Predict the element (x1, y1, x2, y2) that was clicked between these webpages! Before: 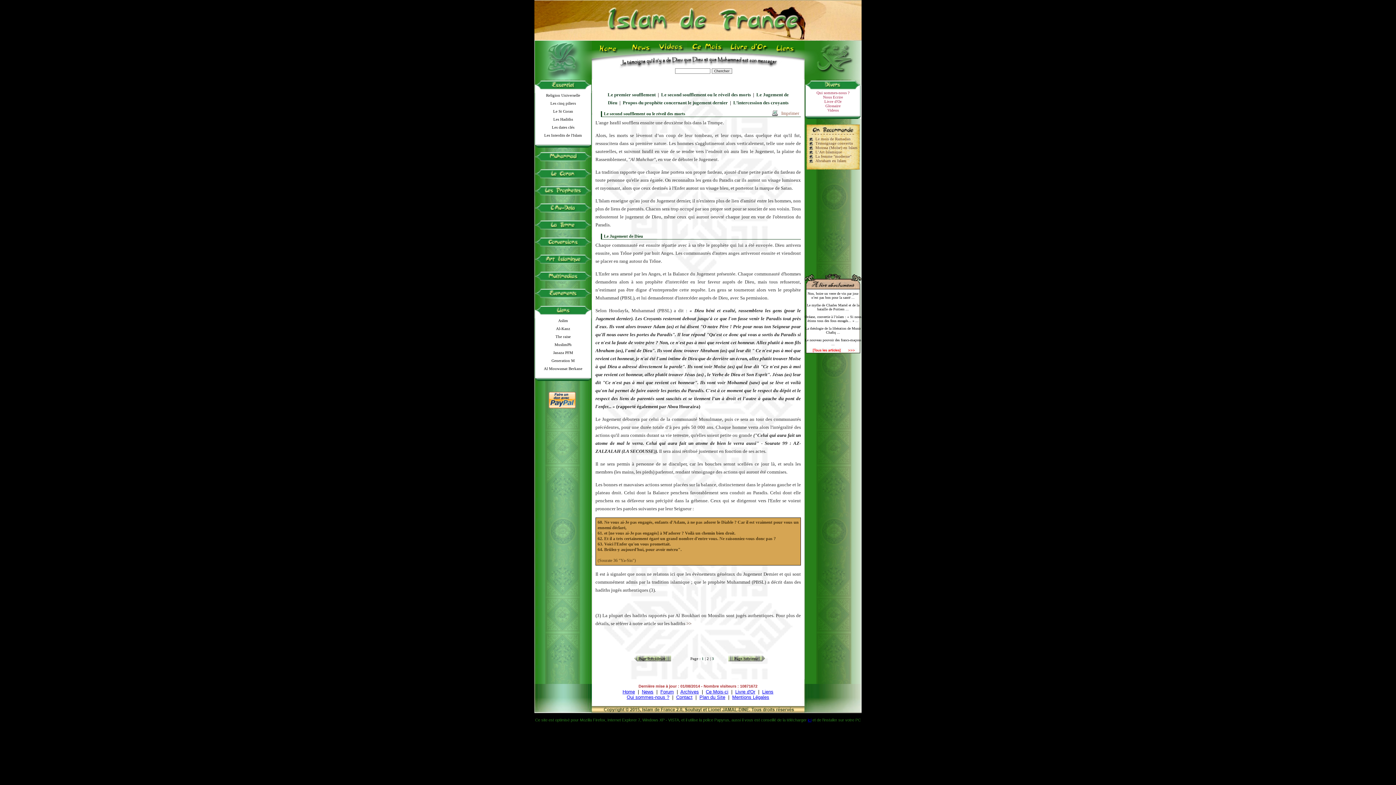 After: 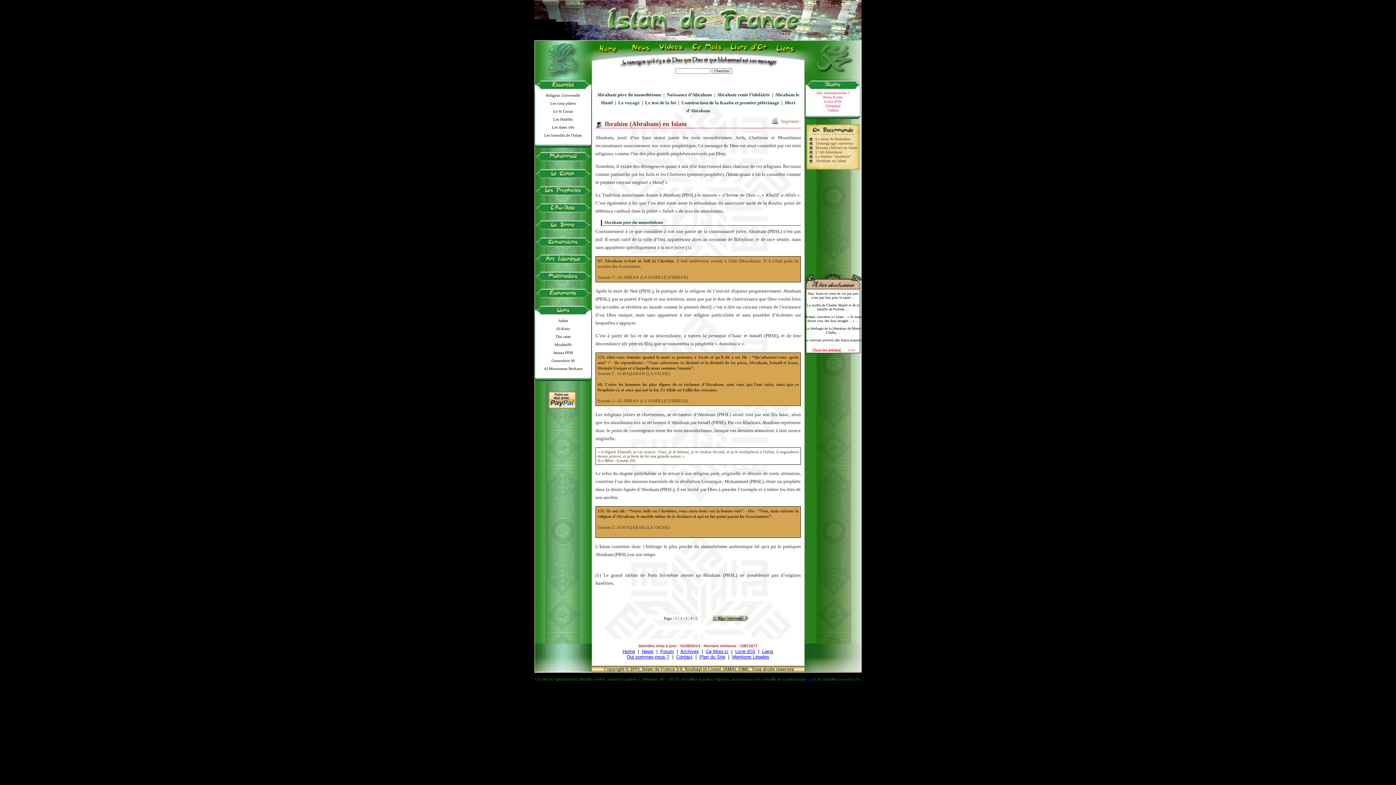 Action: label: Abraham en Islam bbox: (804, 158, 861, 162)